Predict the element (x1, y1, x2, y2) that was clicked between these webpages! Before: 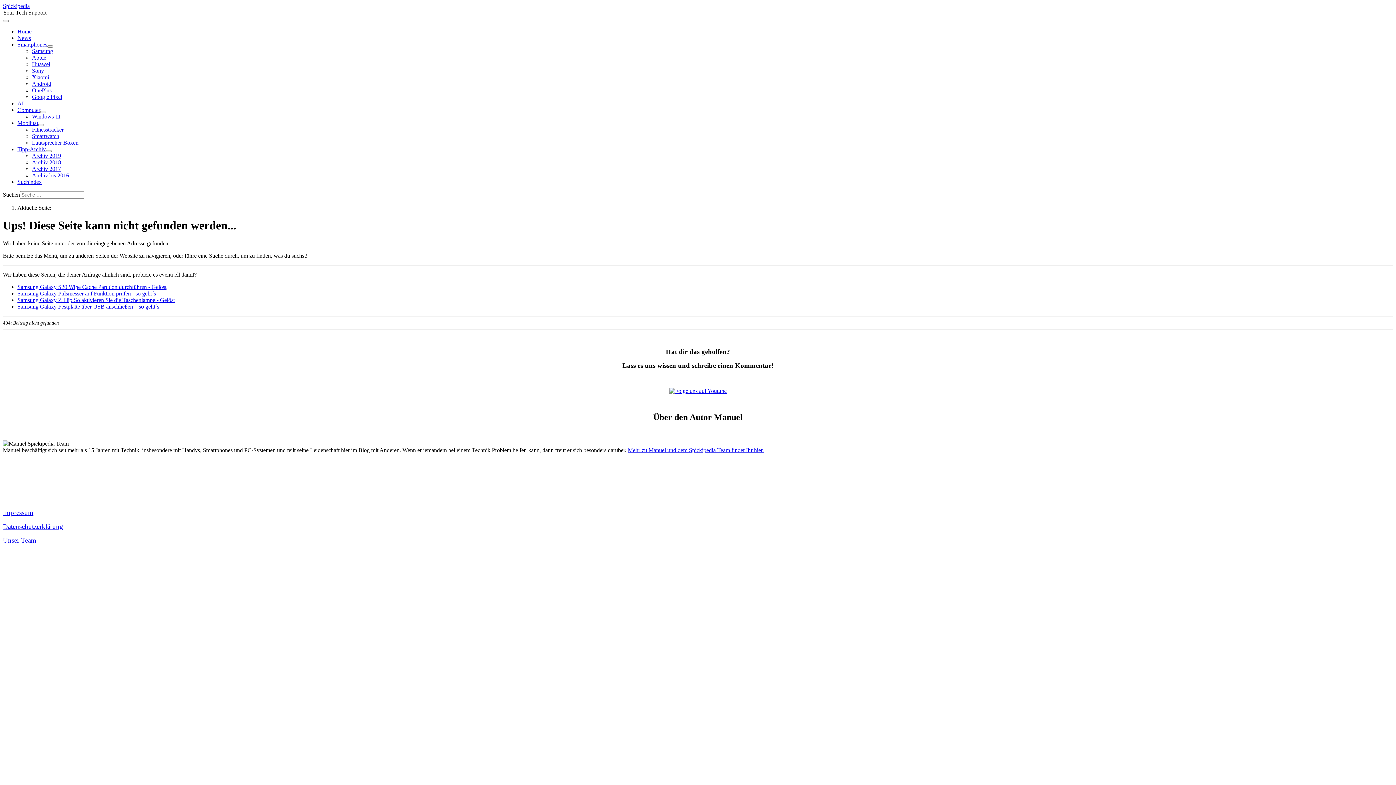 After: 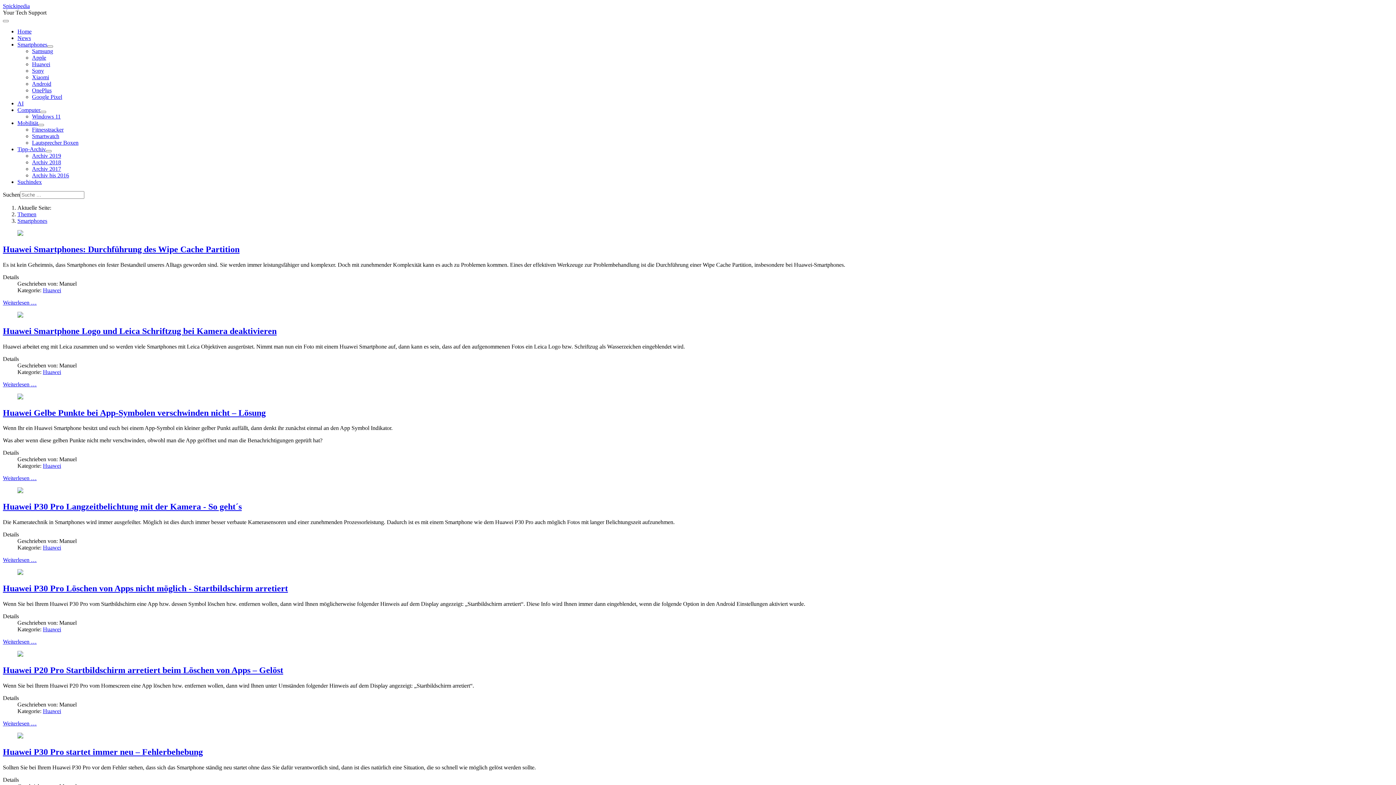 Action: bbox: (32, 61, 50, 67) label: Huawei